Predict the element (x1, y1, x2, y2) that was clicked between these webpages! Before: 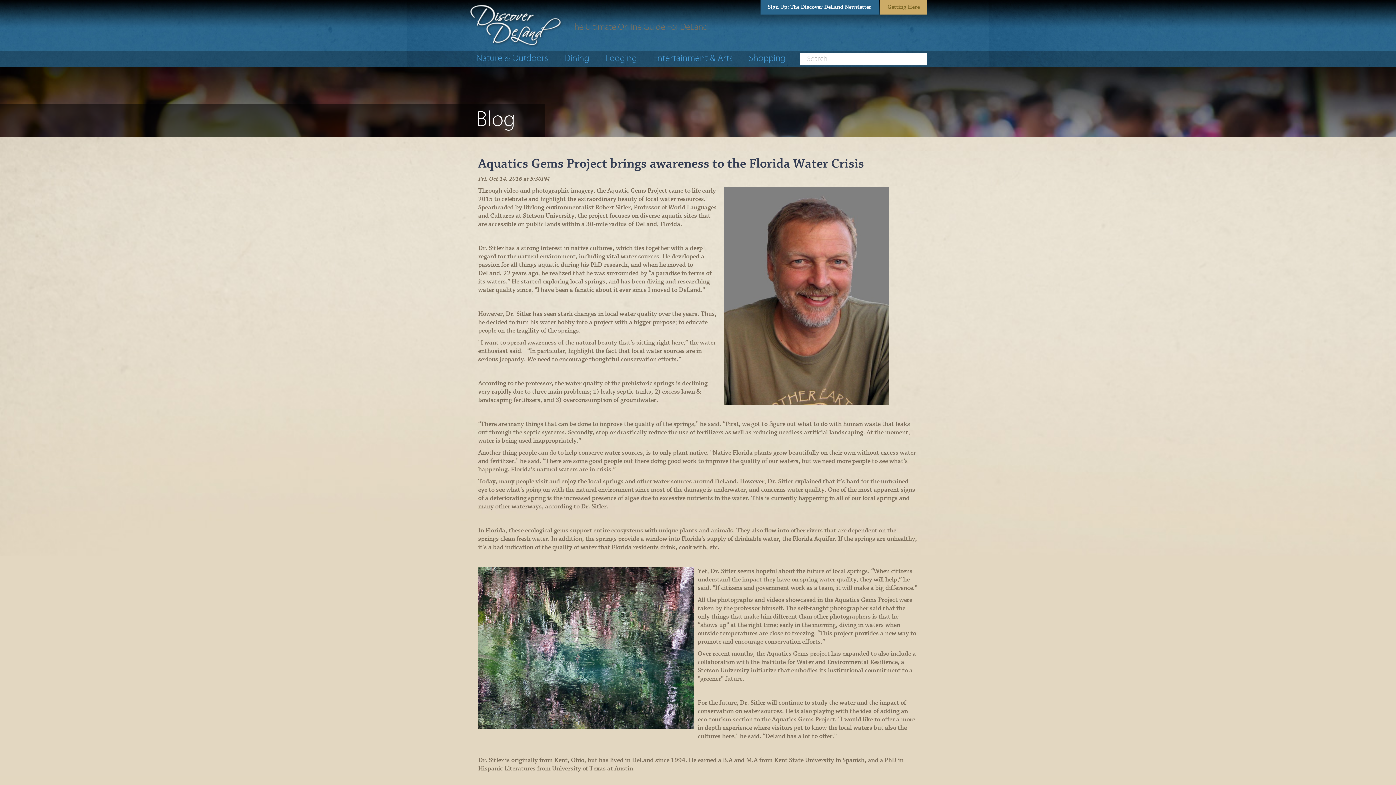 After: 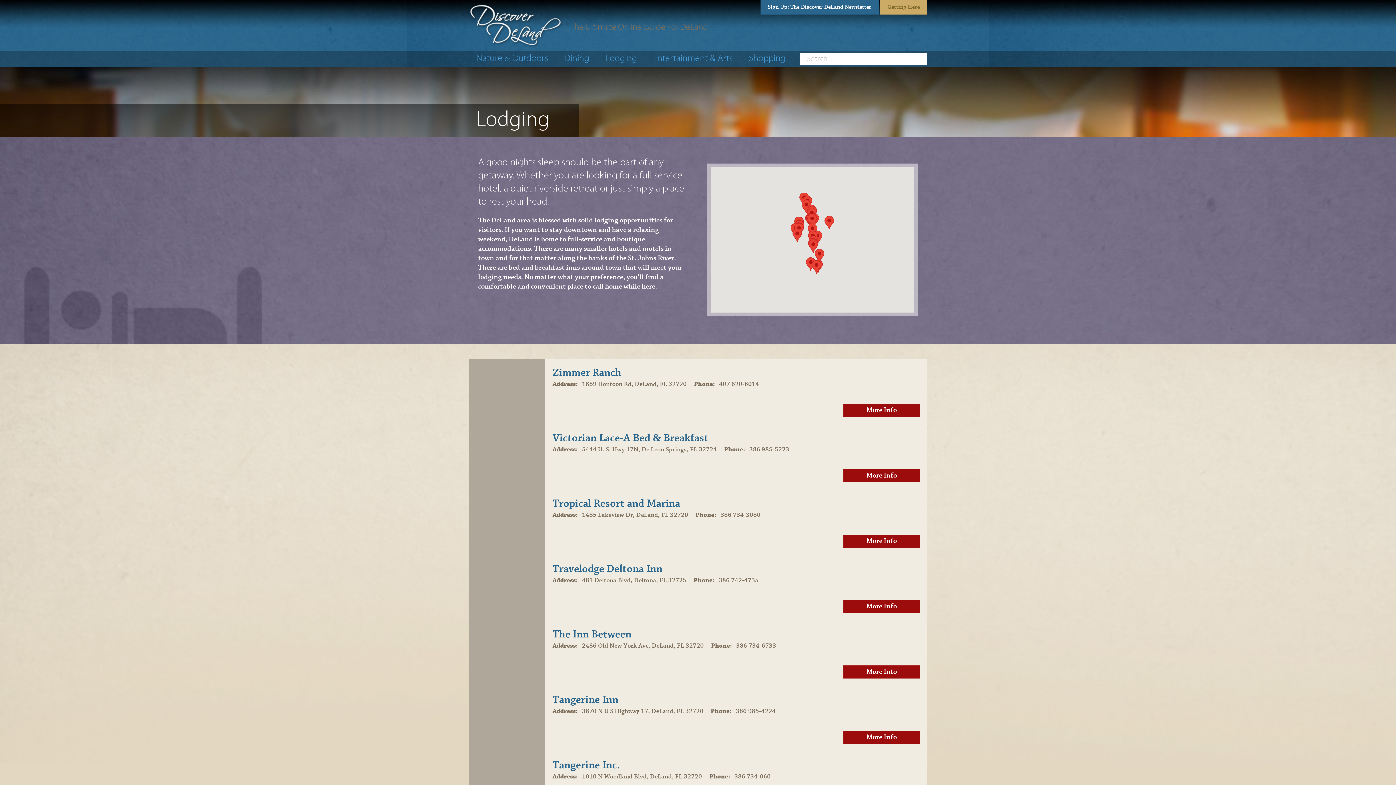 Action: bbox: (598, 50, 644, 66) label: Lodging